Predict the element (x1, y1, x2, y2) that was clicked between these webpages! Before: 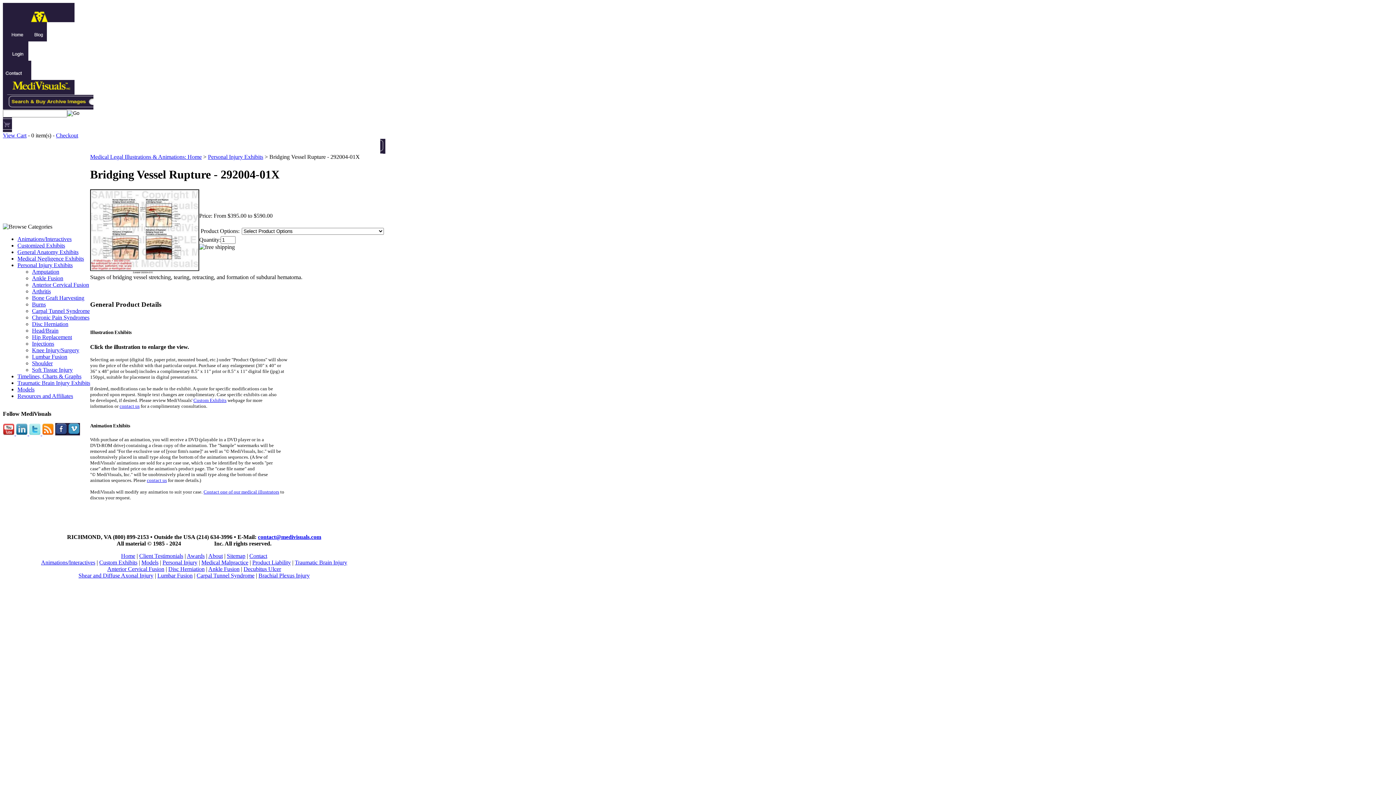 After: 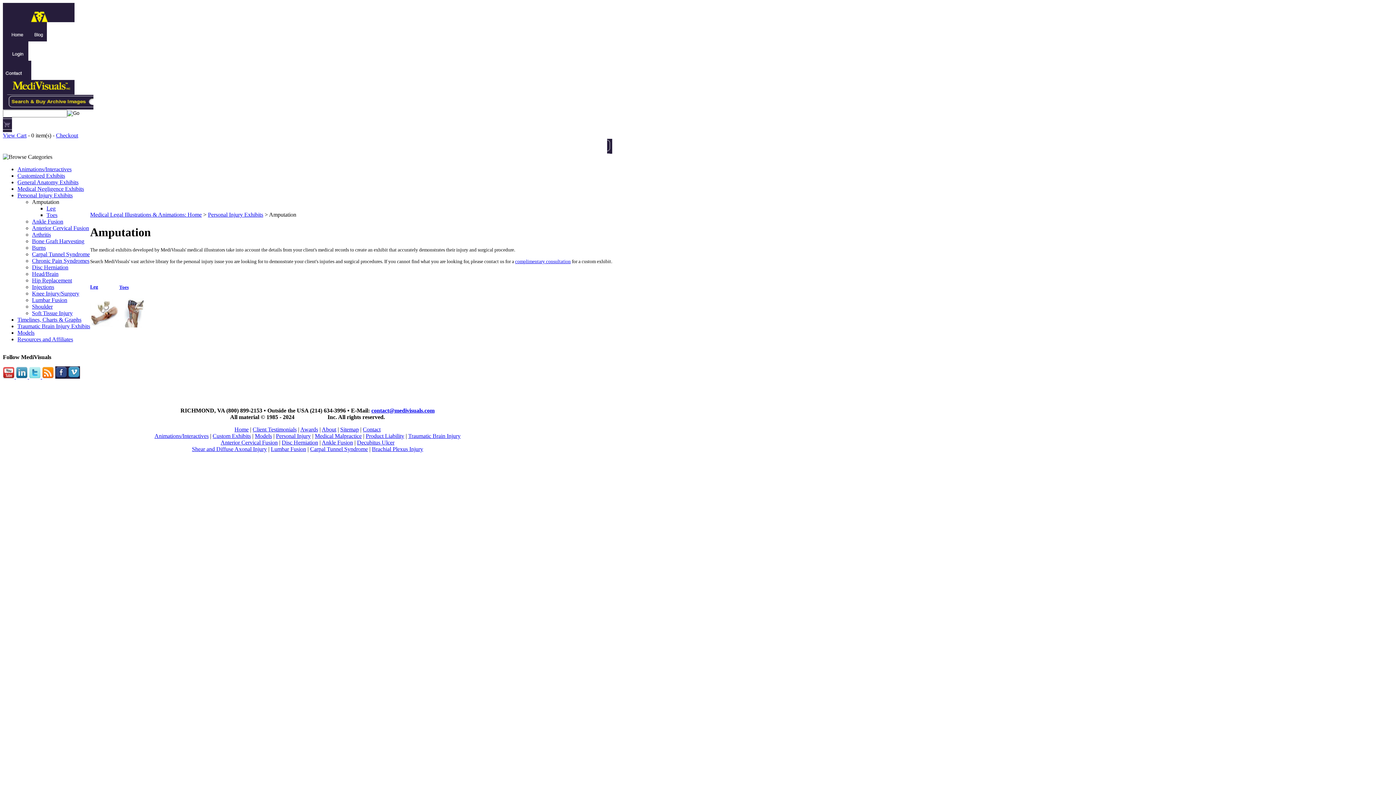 Action: label: Amputation bbox: (32, 268, 59, 274)